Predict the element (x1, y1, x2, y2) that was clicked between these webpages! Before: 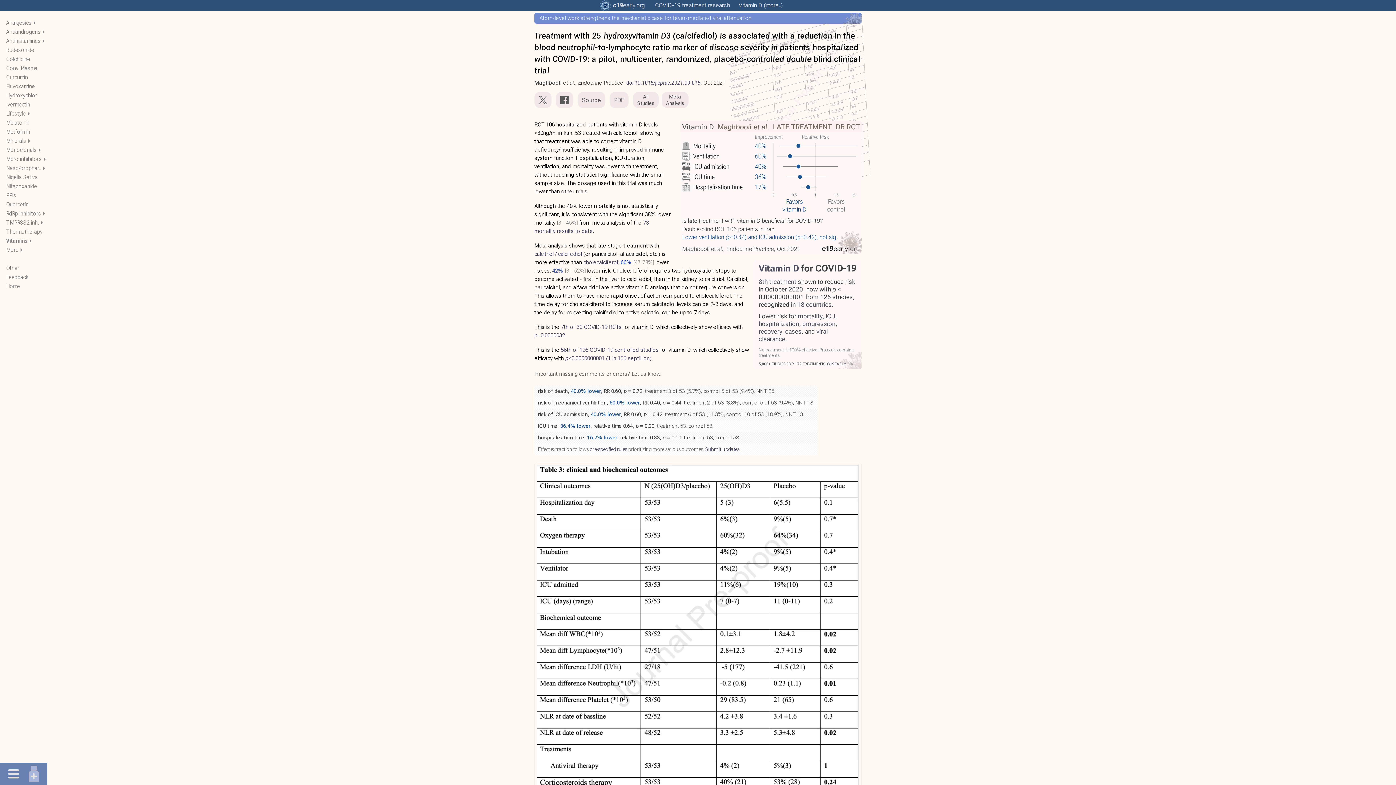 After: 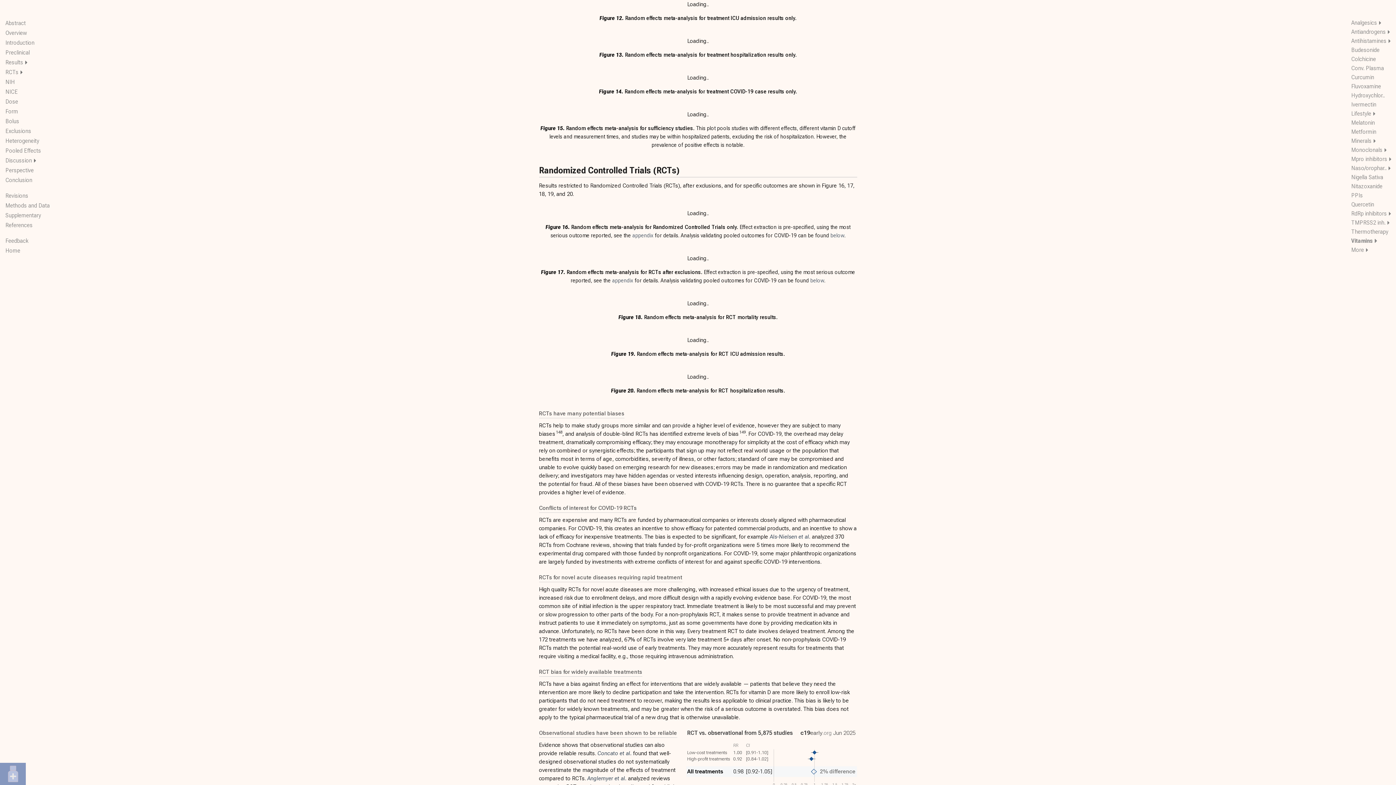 Action: label: ICU bbox: (825, 312, 835, 319)